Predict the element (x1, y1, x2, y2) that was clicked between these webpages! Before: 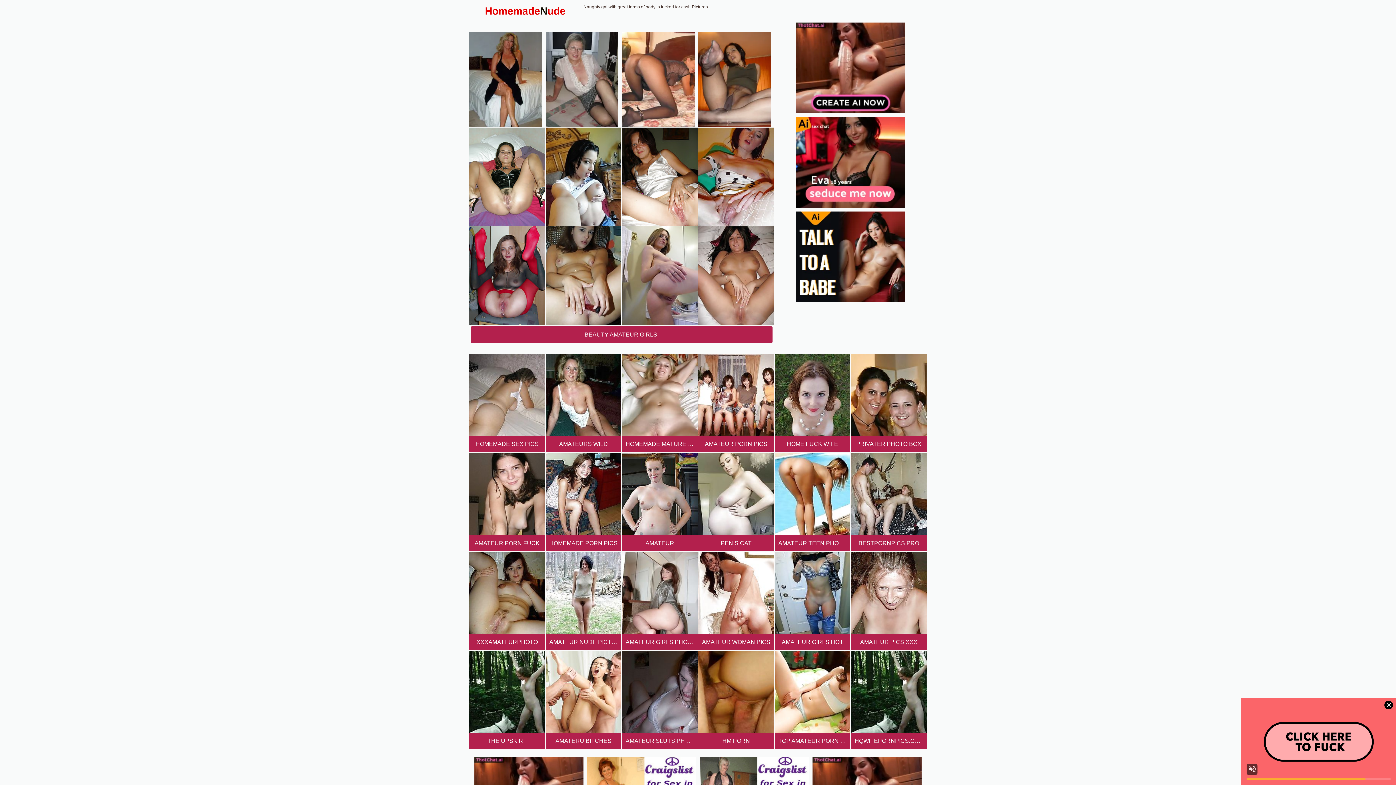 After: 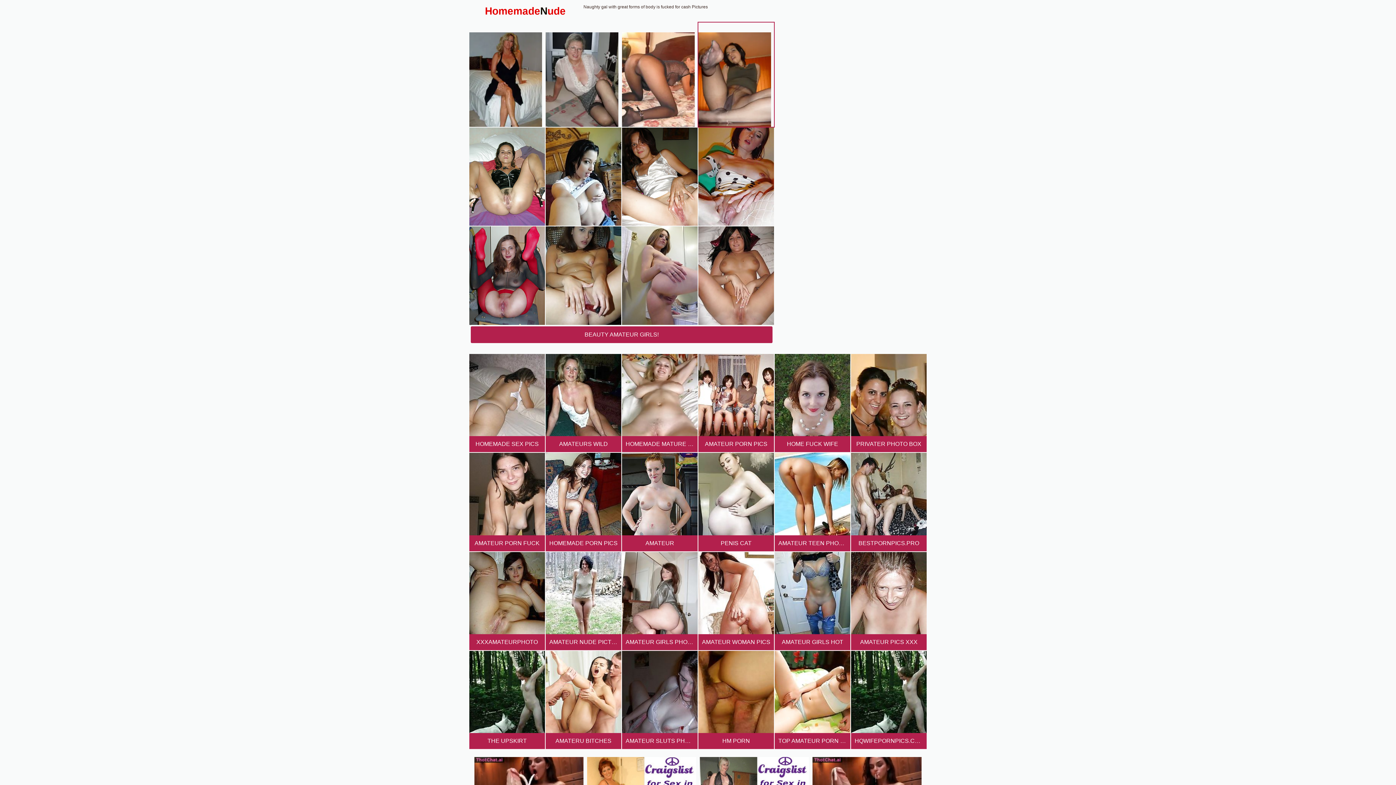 Action: bbox: (698, 32, 771, 126)